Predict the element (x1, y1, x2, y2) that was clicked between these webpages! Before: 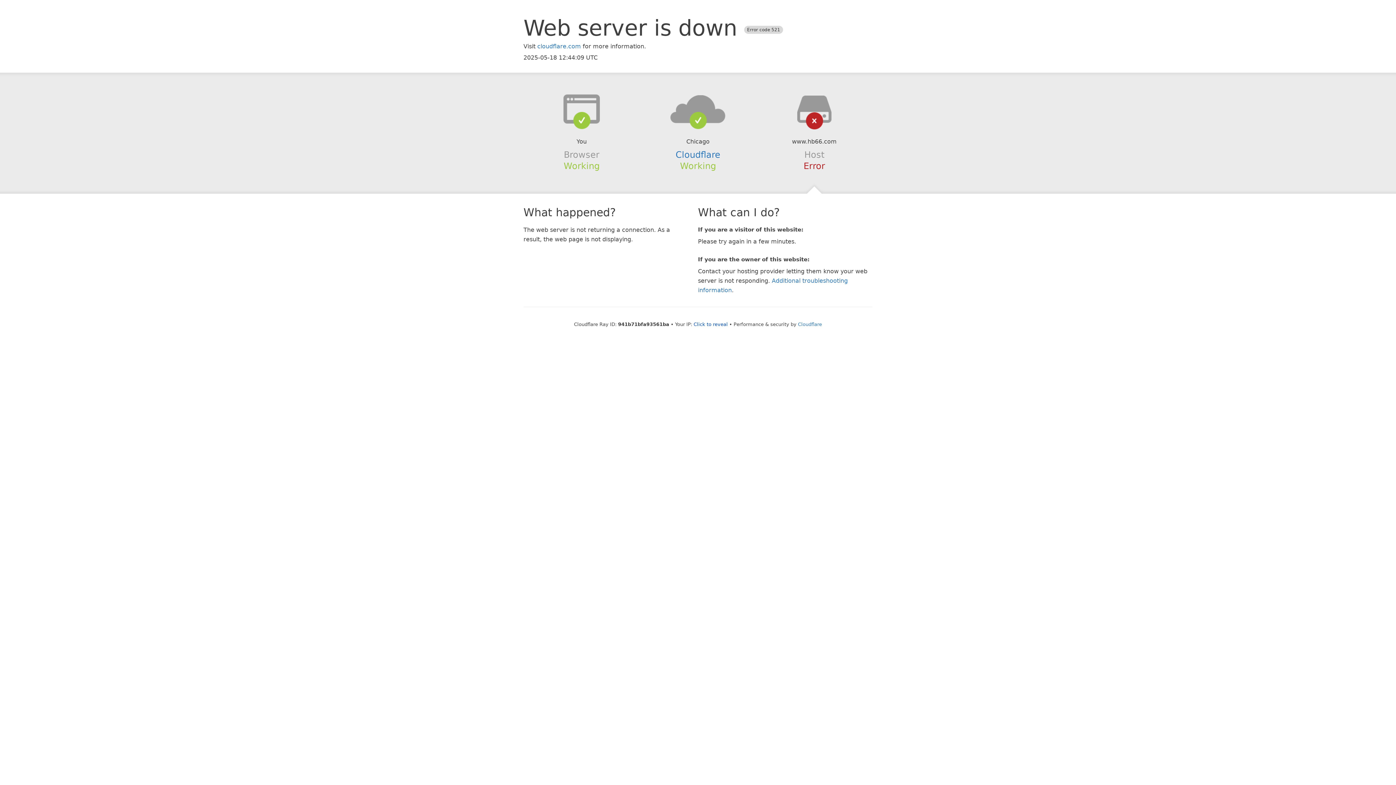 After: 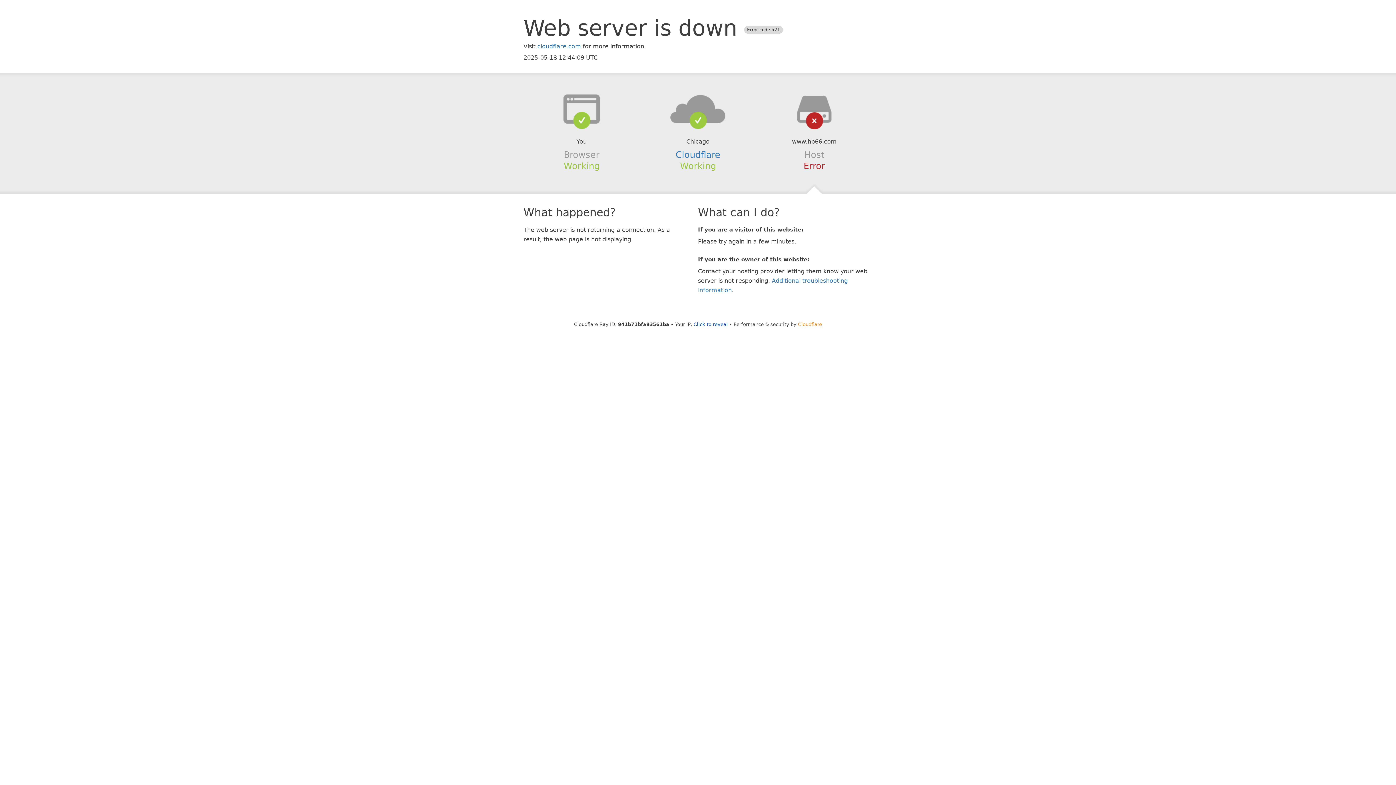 Action: label: Cloudflare bbox: (798, 321, 822, 327)